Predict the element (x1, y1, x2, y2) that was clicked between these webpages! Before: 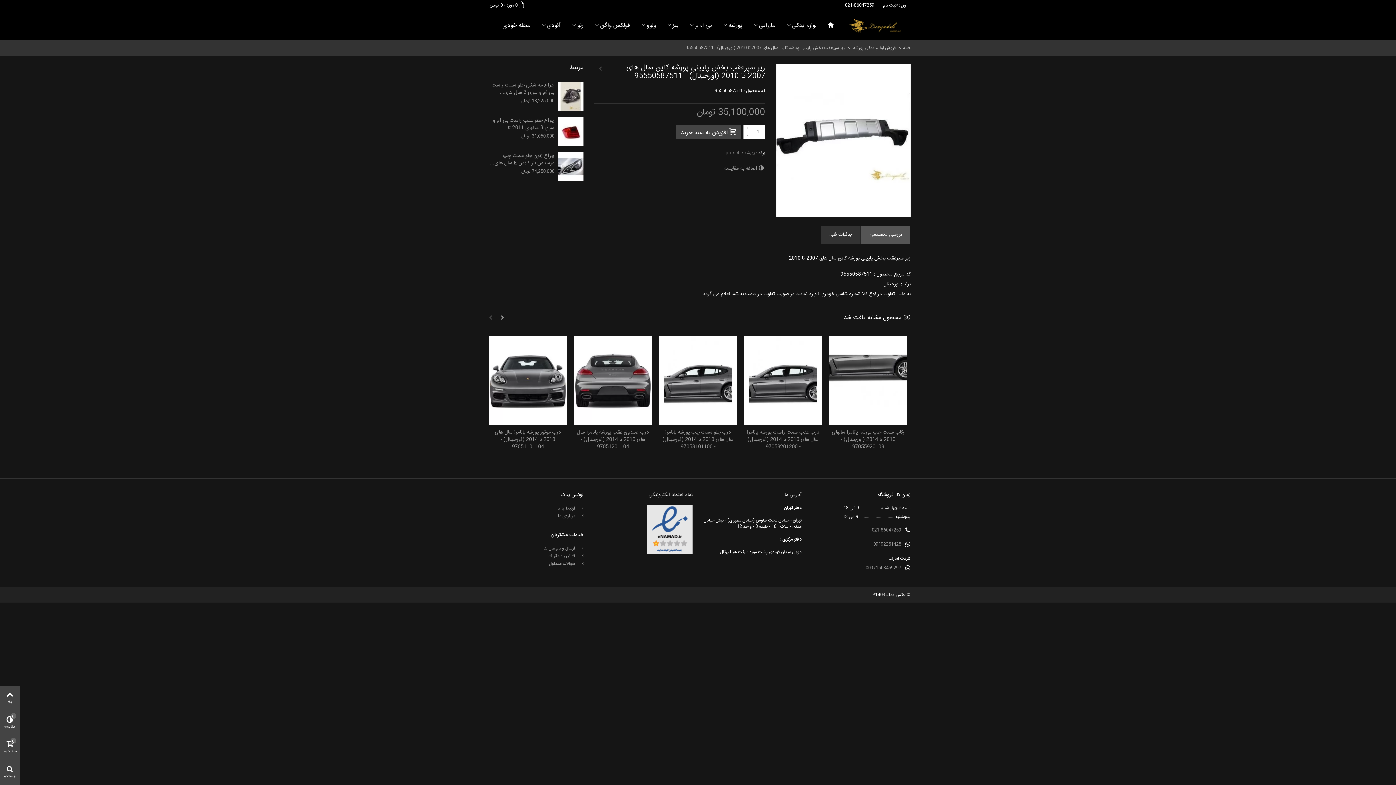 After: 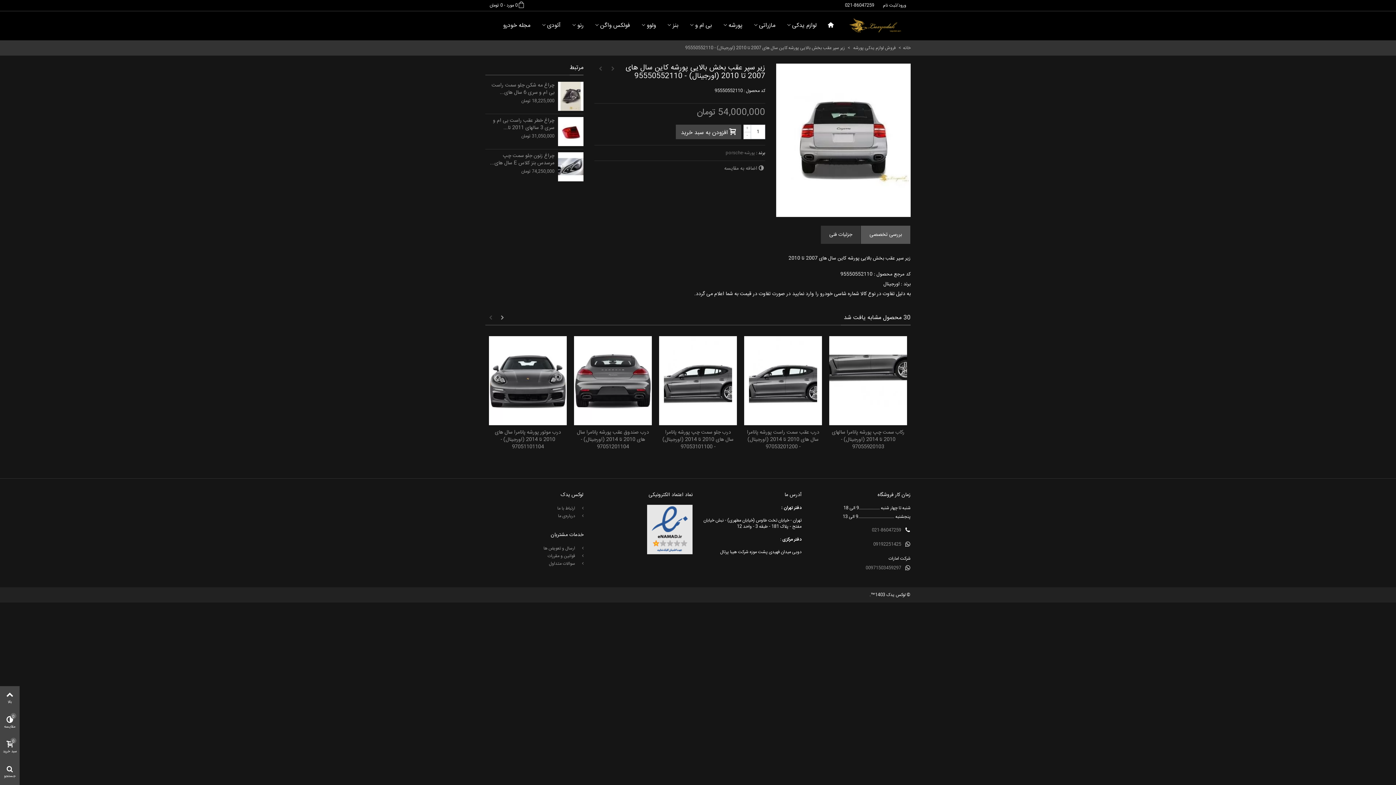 Action: bbox: (595, 63, 606, 74)